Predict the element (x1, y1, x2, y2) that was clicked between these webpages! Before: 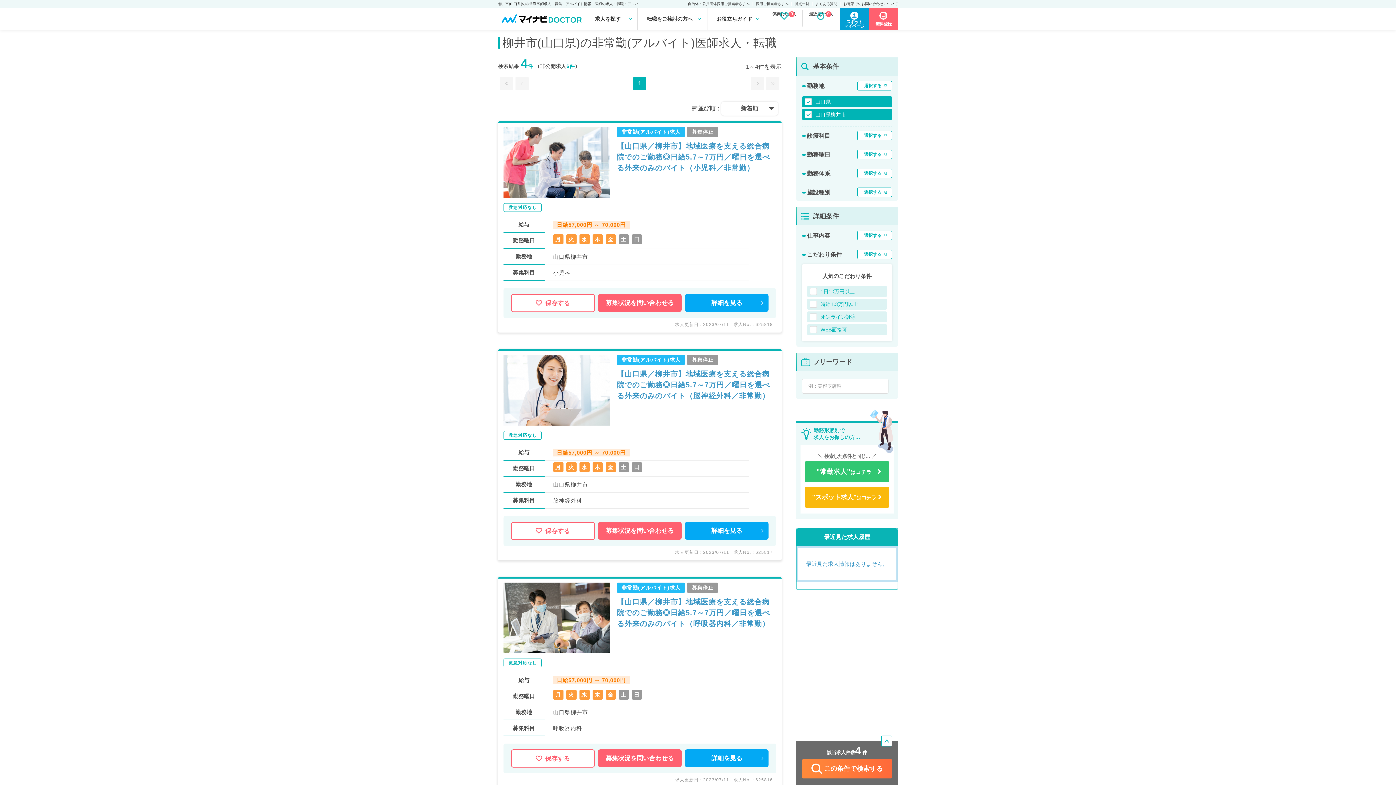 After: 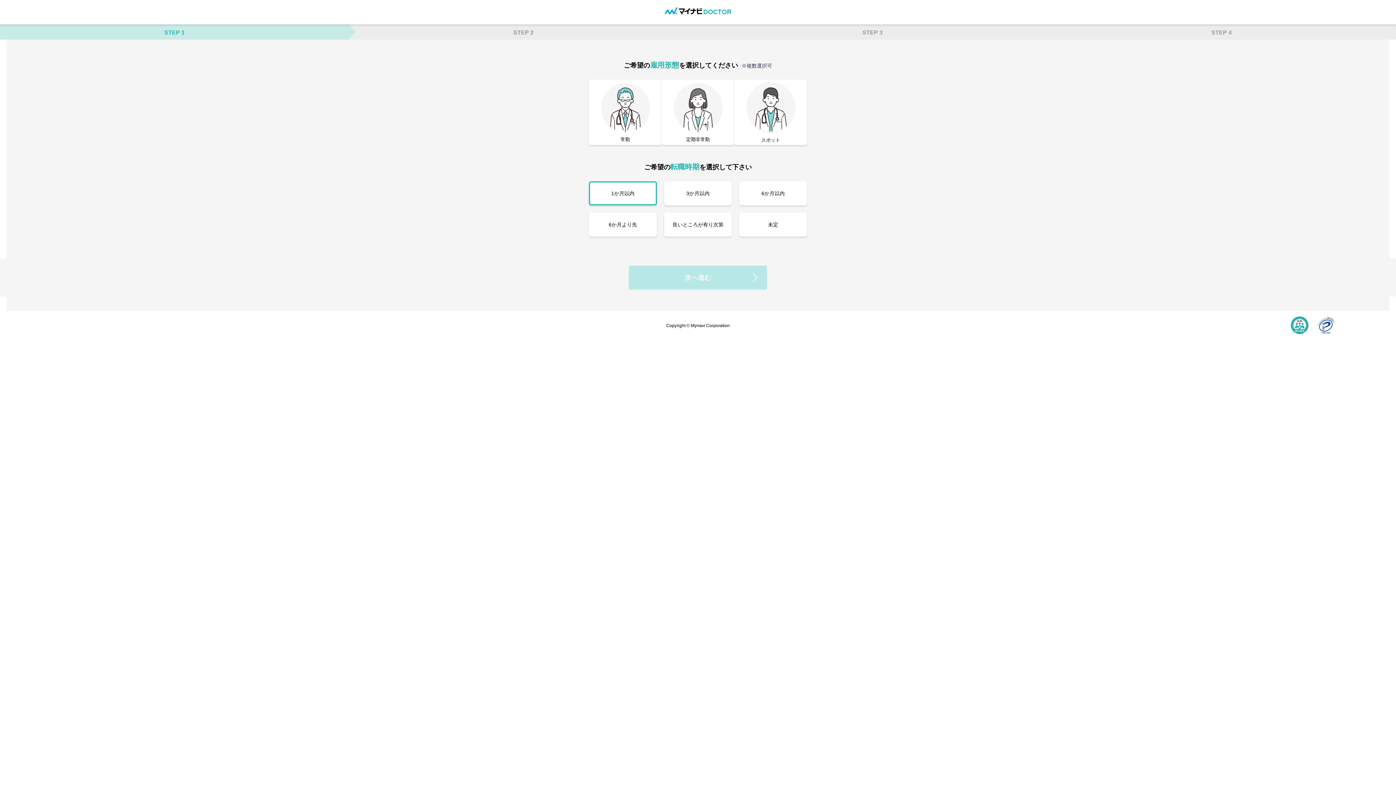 Action: bbox: (598, 749, 681, 767) label: 募集状況を問い合わせる